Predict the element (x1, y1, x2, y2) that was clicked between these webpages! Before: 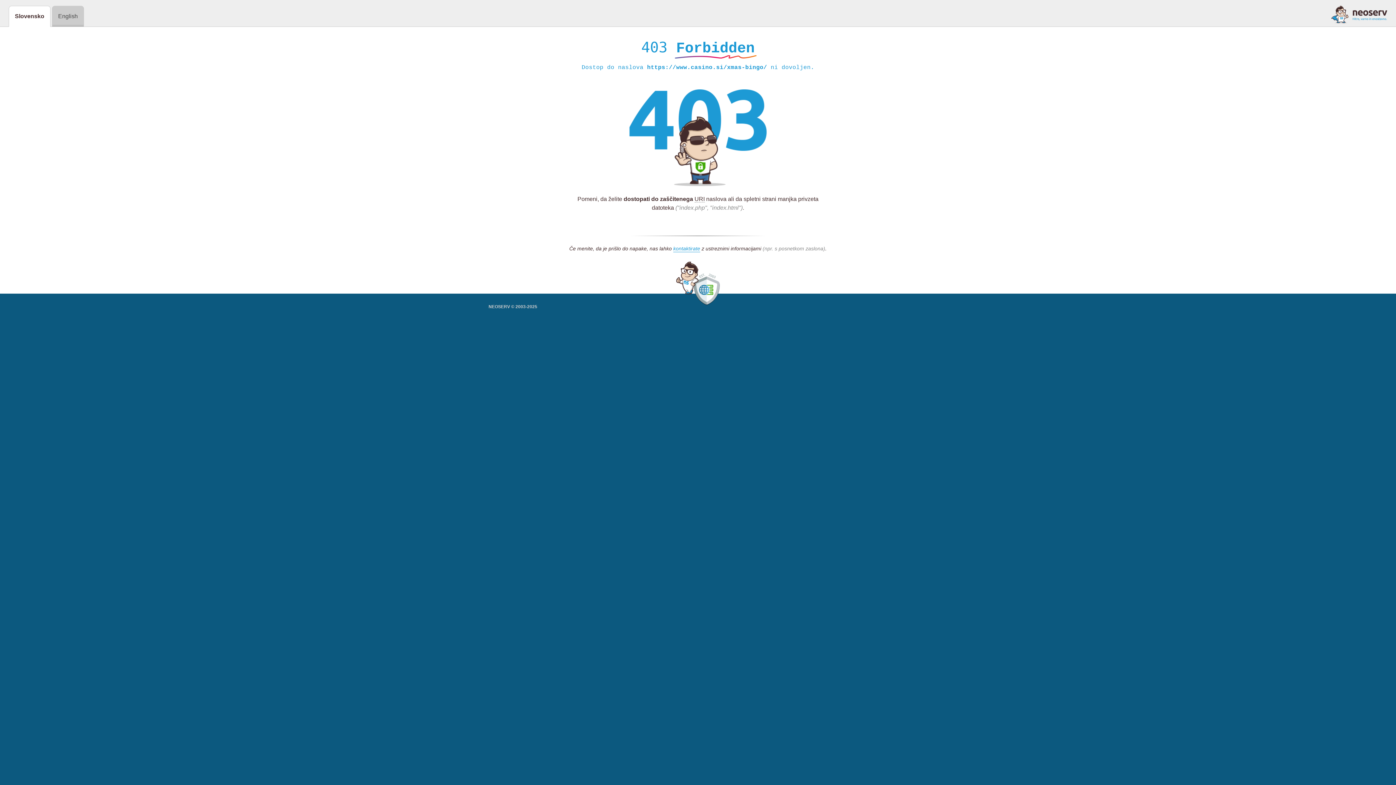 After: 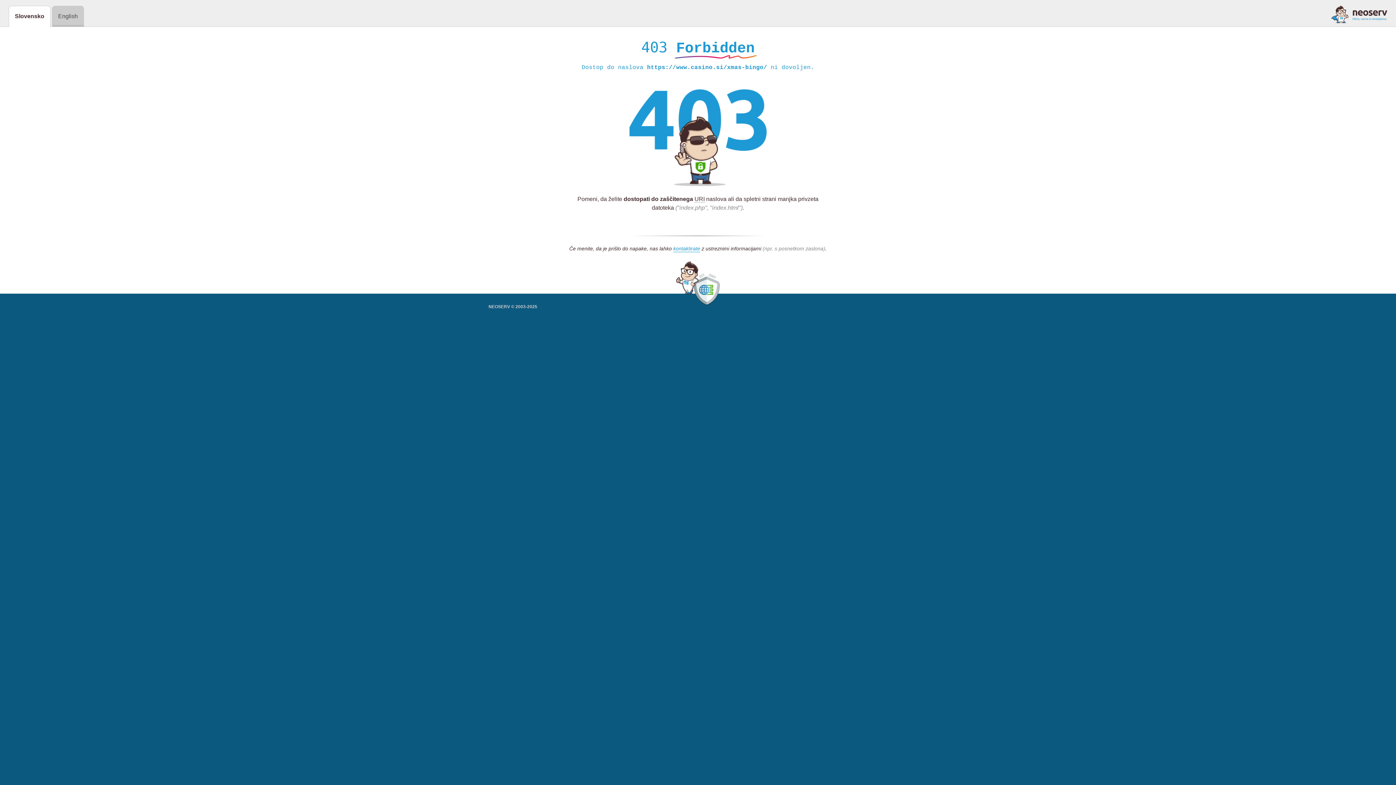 Action: bbox: (1331, 5, 1387, 23)